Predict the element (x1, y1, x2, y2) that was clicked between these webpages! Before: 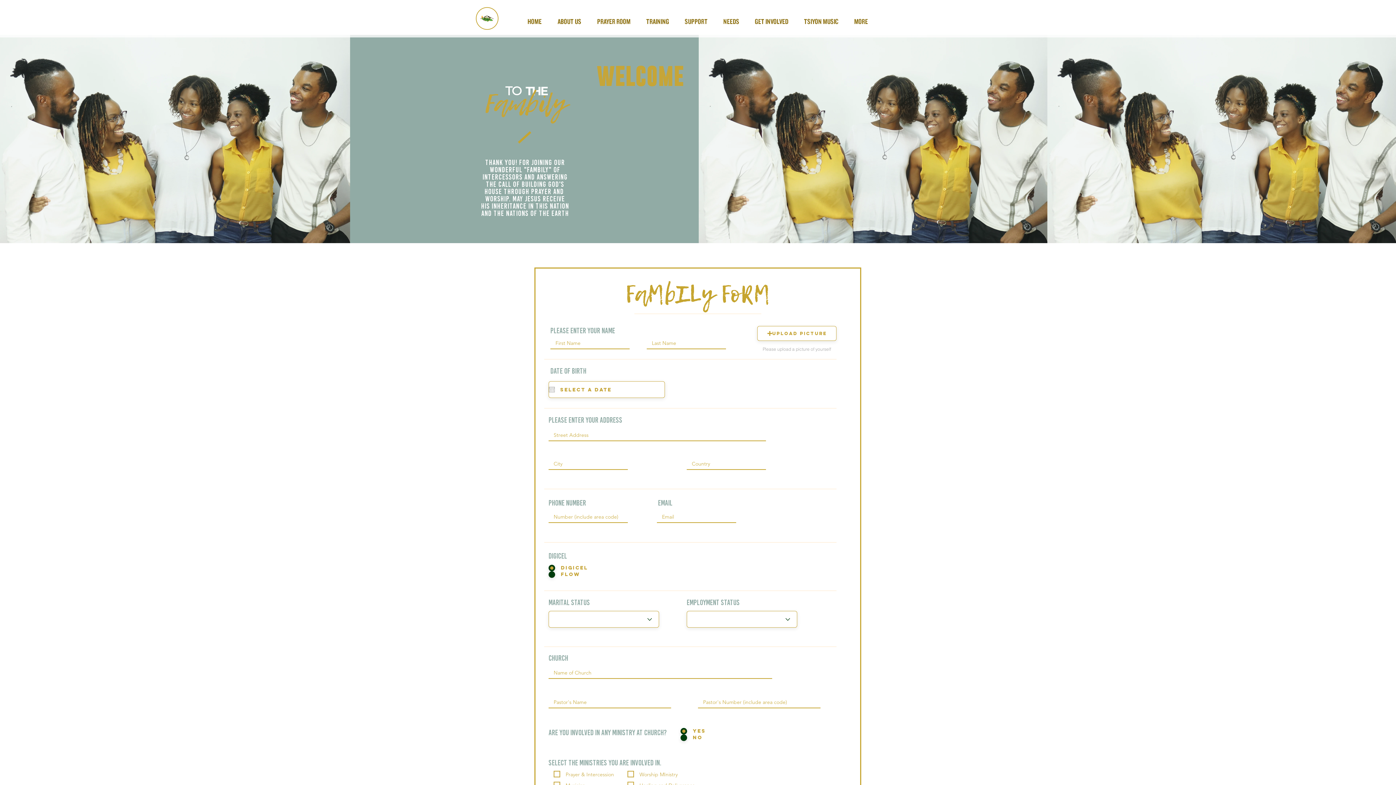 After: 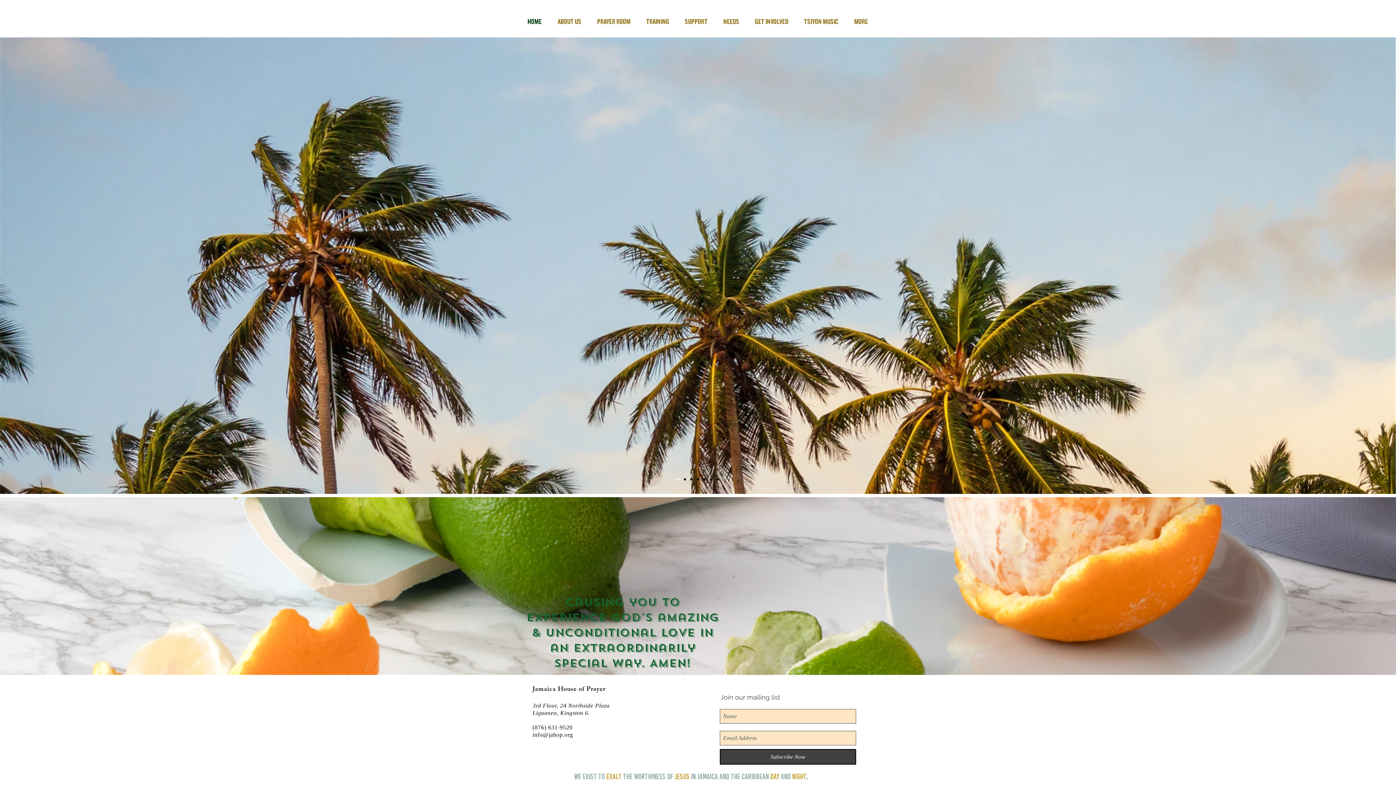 Action: bbox: (472, 5, 502, 32)